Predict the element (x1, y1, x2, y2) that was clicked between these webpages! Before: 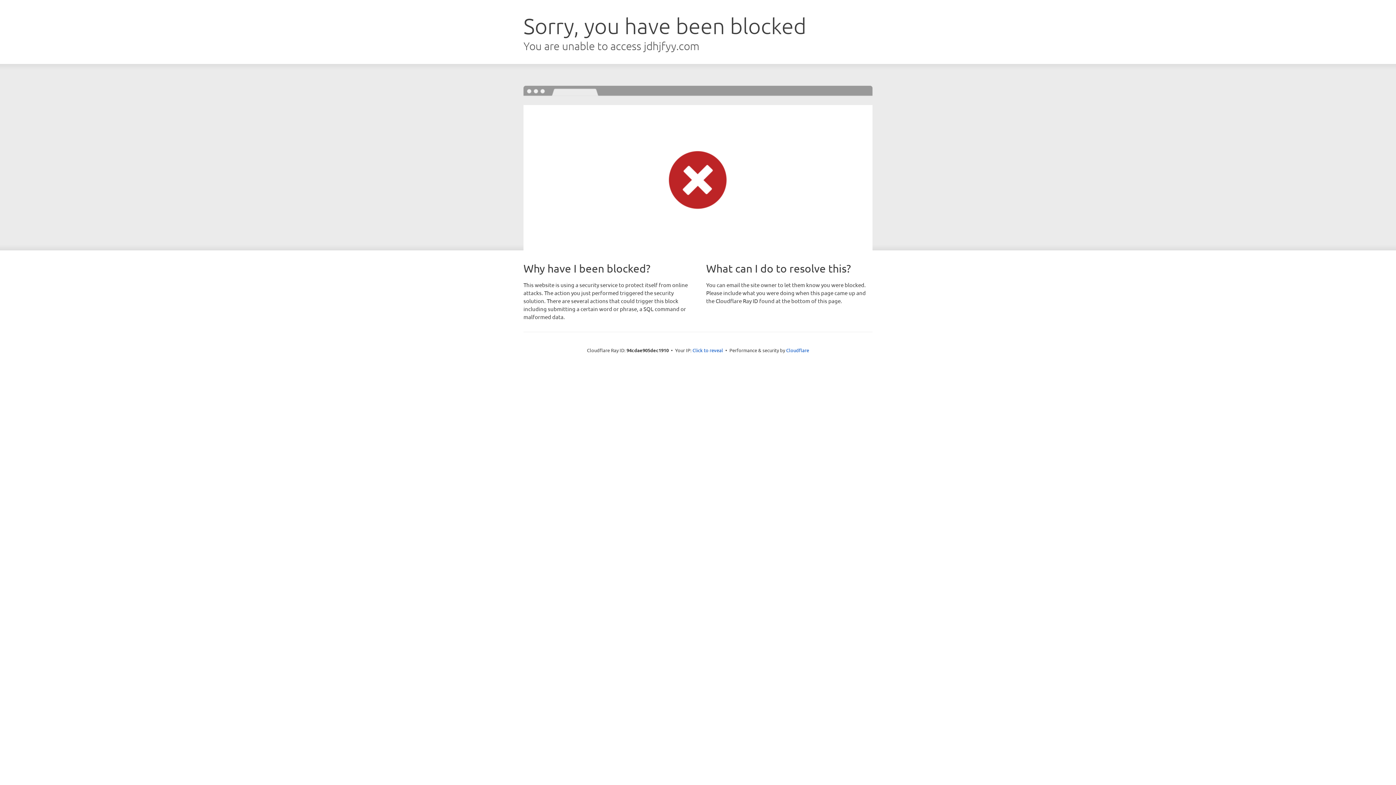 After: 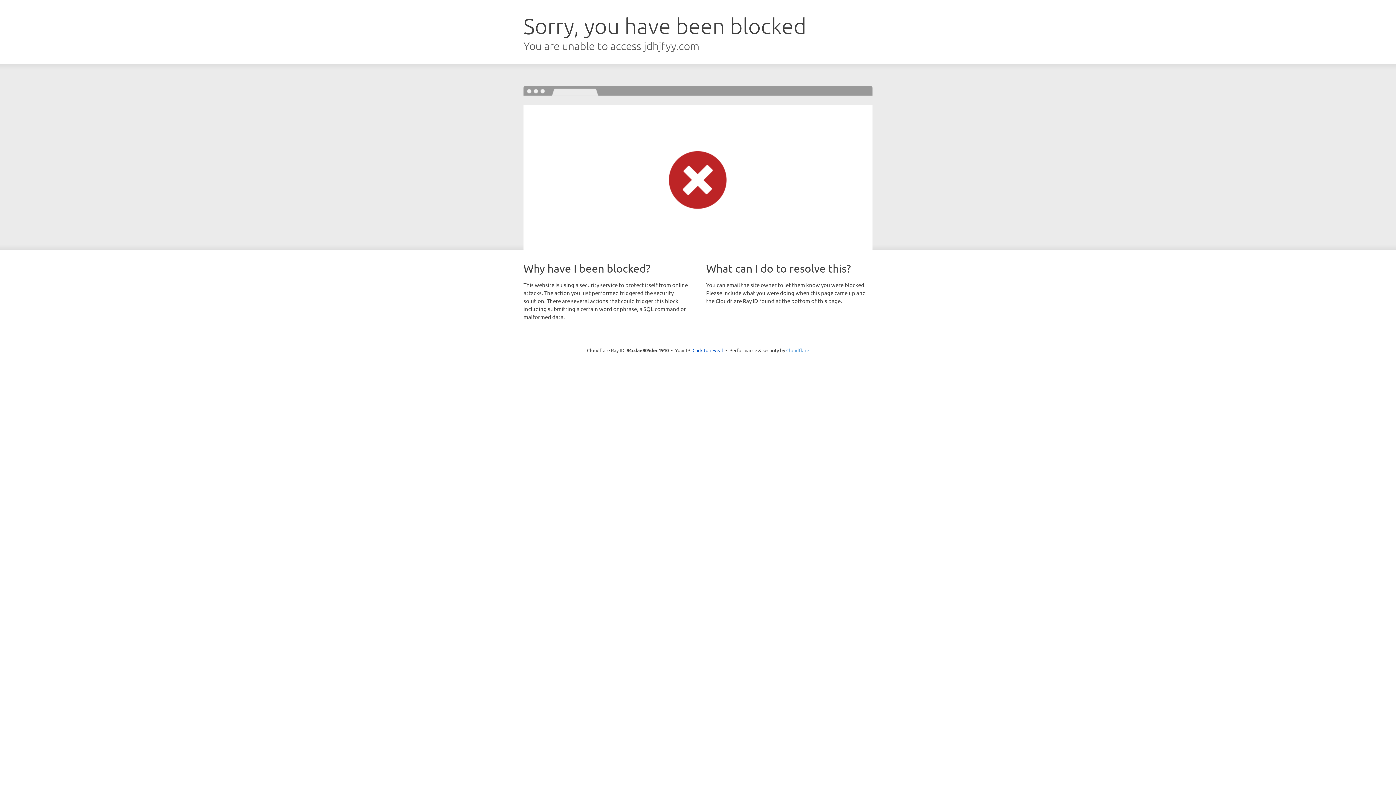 Action: label: Cloudflare bbox: (786, 347, 809, 353)